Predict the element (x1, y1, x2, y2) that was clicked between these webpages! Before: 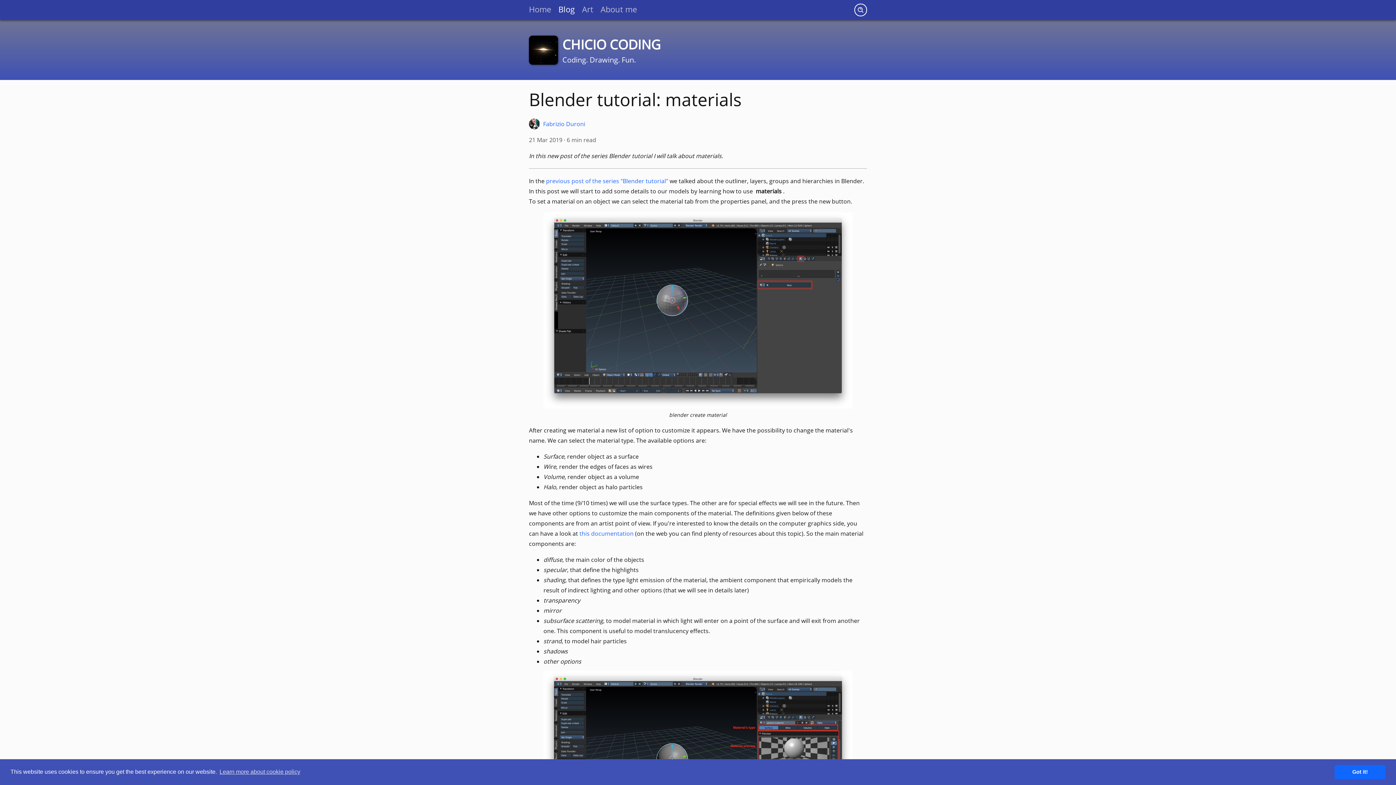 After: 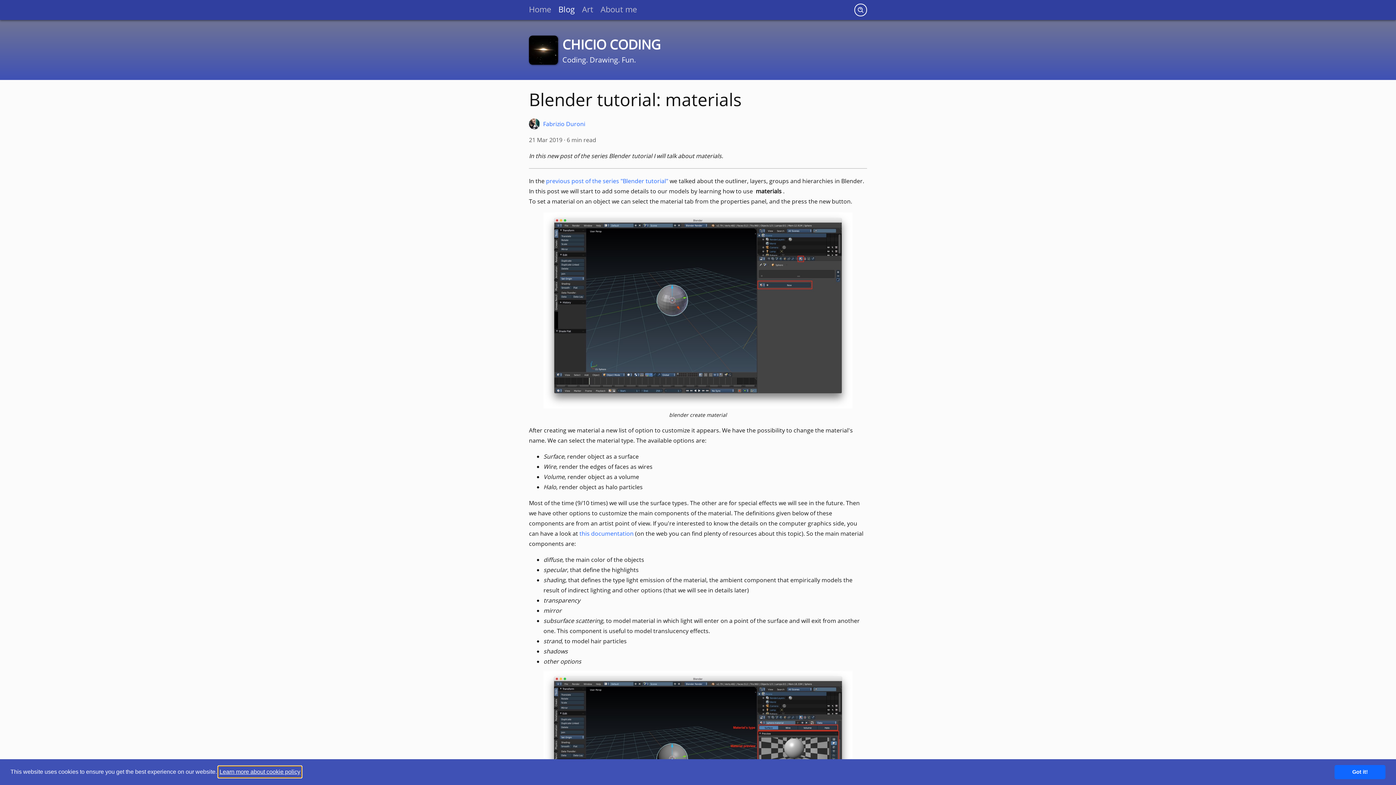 Action: bbox: (218, 766, 301, 777) label: learn more about cookies